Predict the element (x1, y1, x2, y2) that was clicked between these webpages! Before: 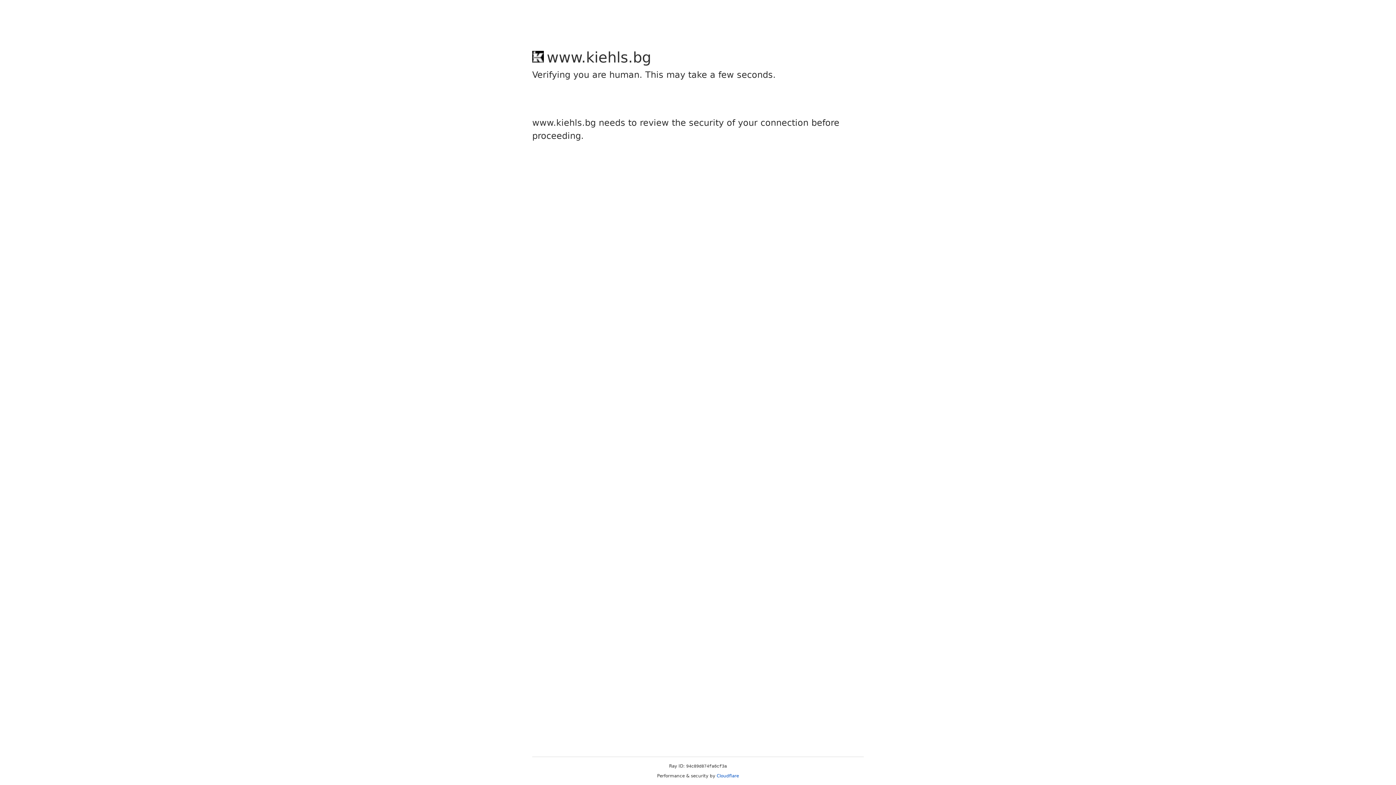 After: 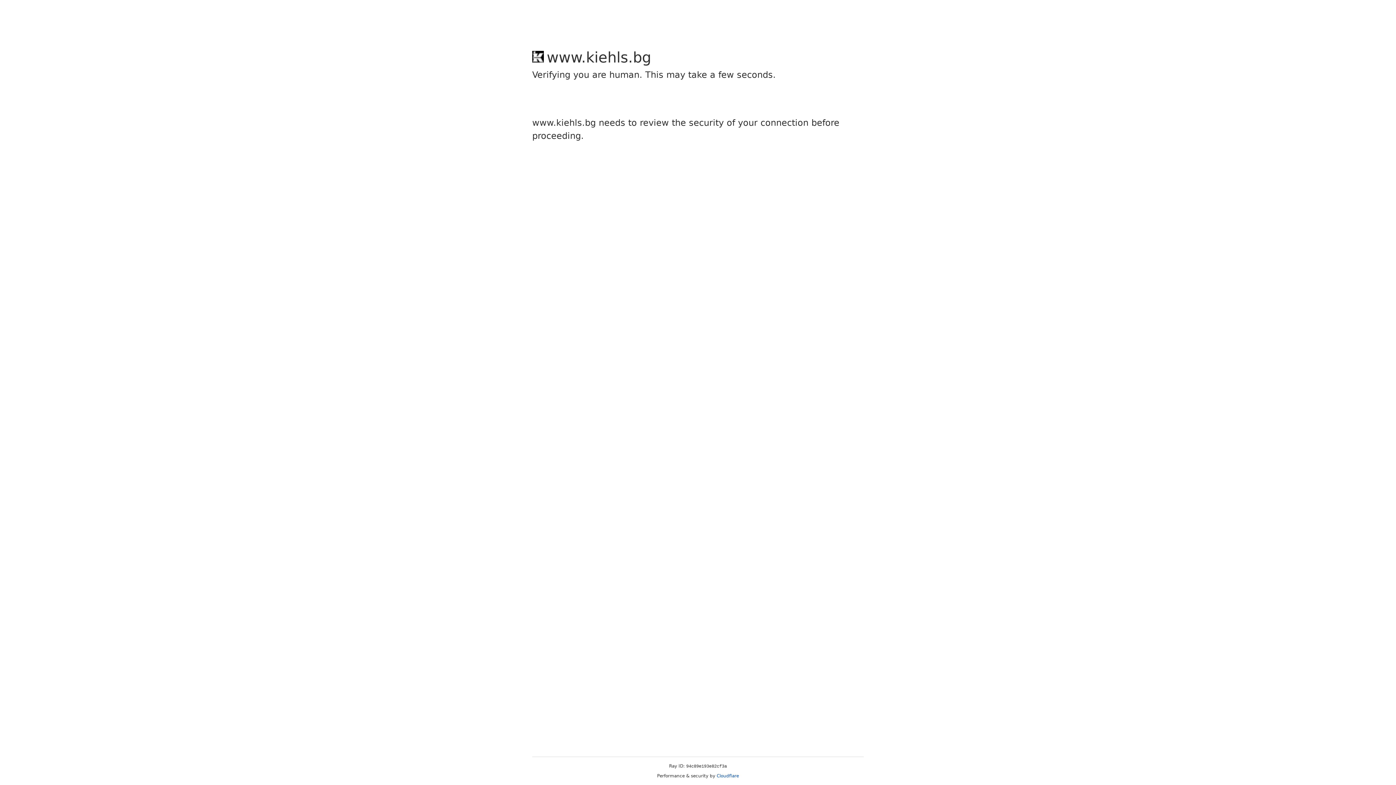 Action: label: Cloudflare bbox: (716, 773, 739, 778)